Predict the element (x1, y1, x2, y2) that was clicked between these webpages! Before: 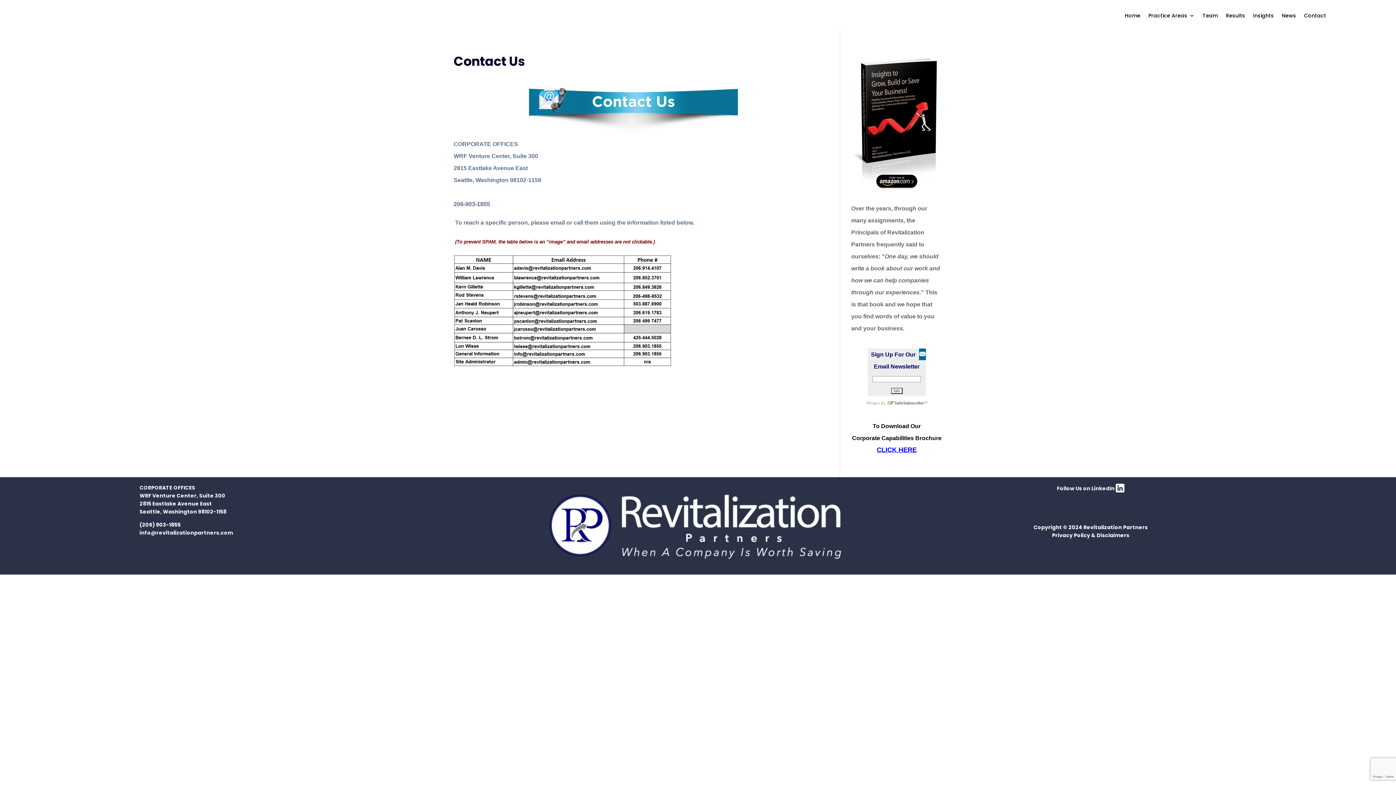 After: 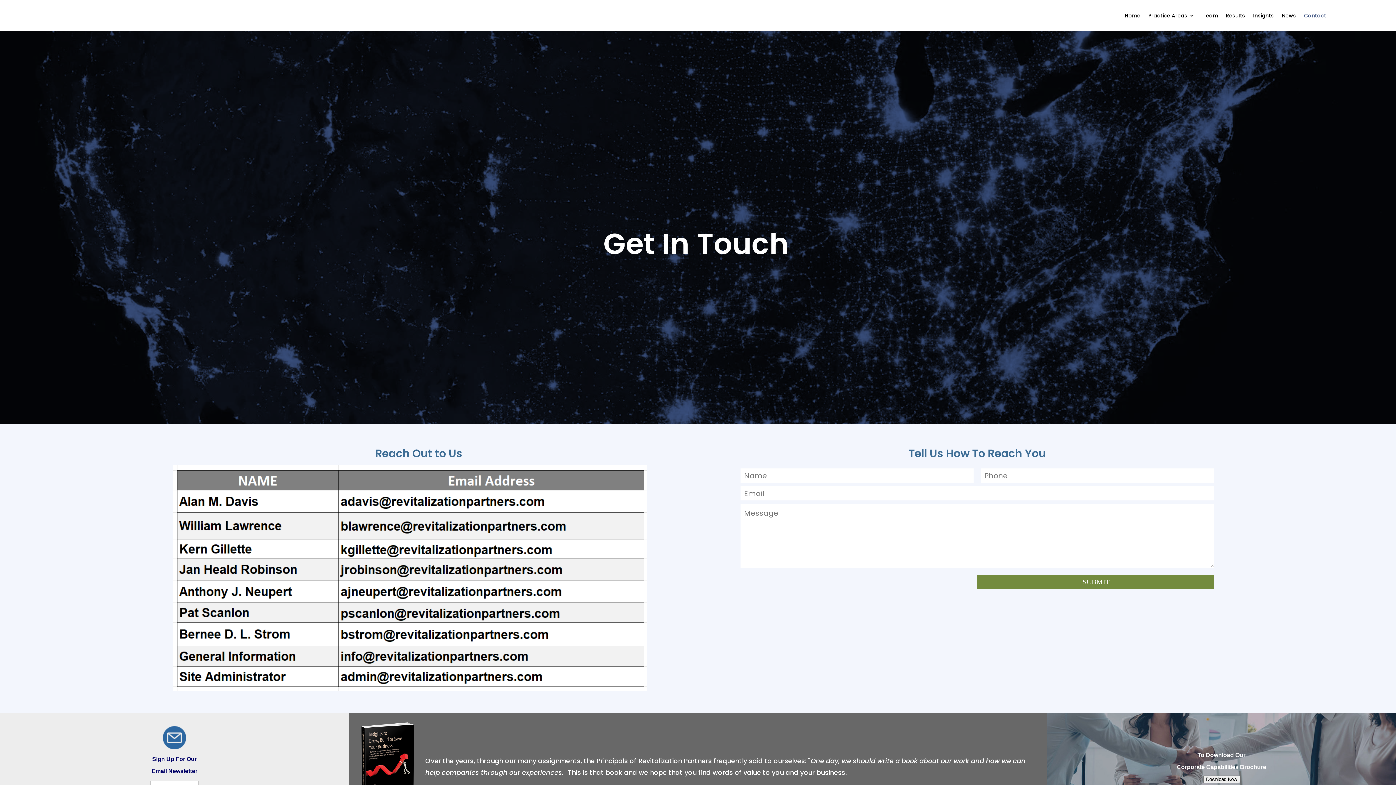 Action: bbox: (1304, 1, 1326, 29) label: Contact